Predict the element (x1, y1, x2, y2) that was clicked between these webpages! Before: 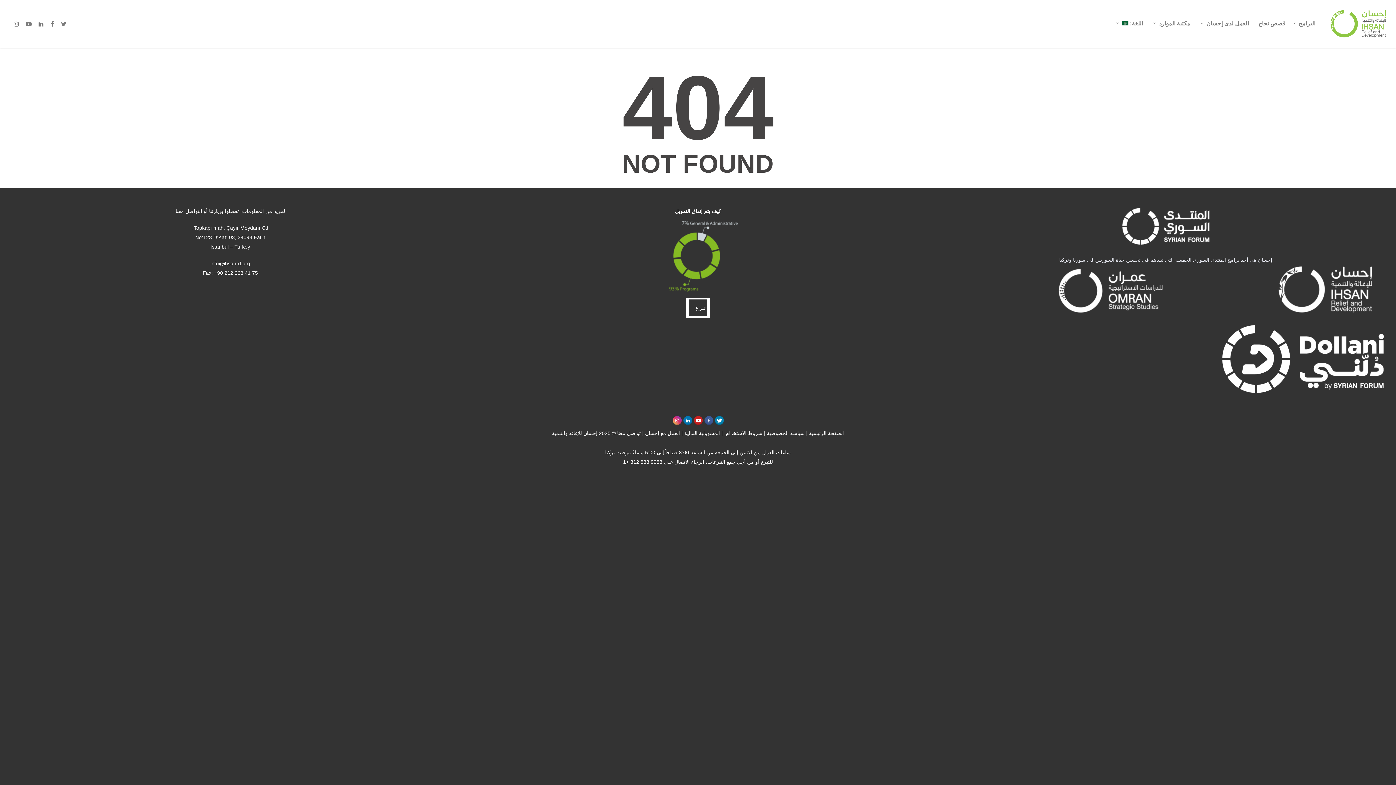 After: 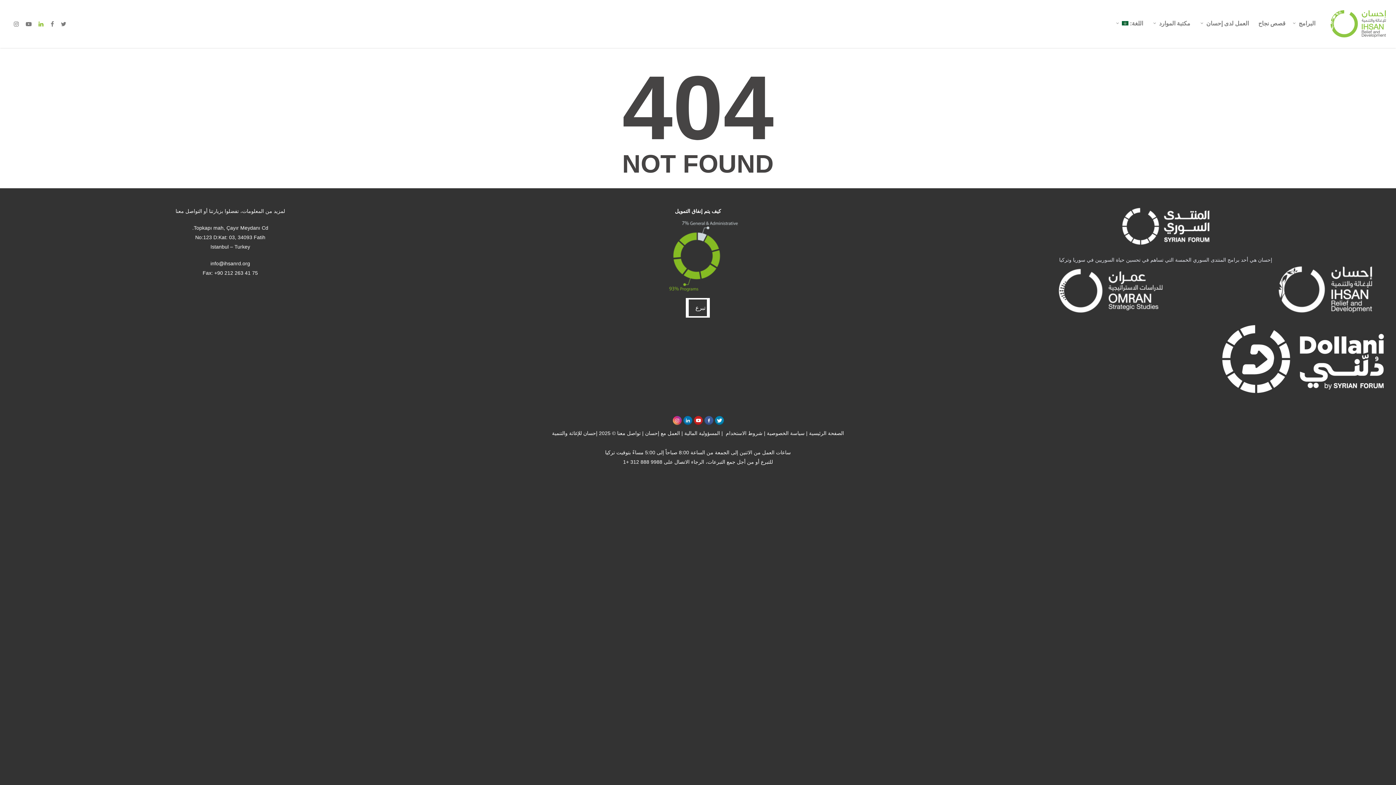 Action: bbox: (34, 20, 47, 28)